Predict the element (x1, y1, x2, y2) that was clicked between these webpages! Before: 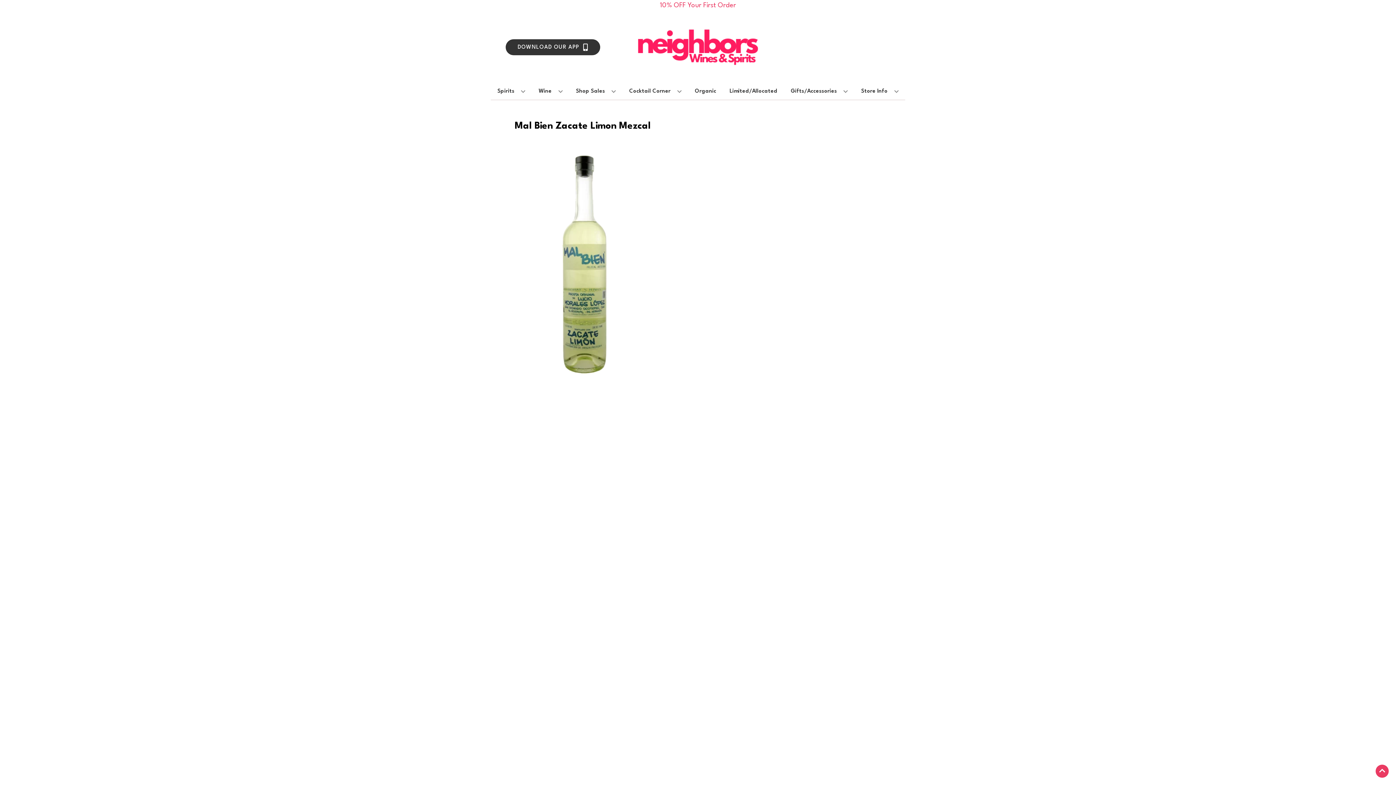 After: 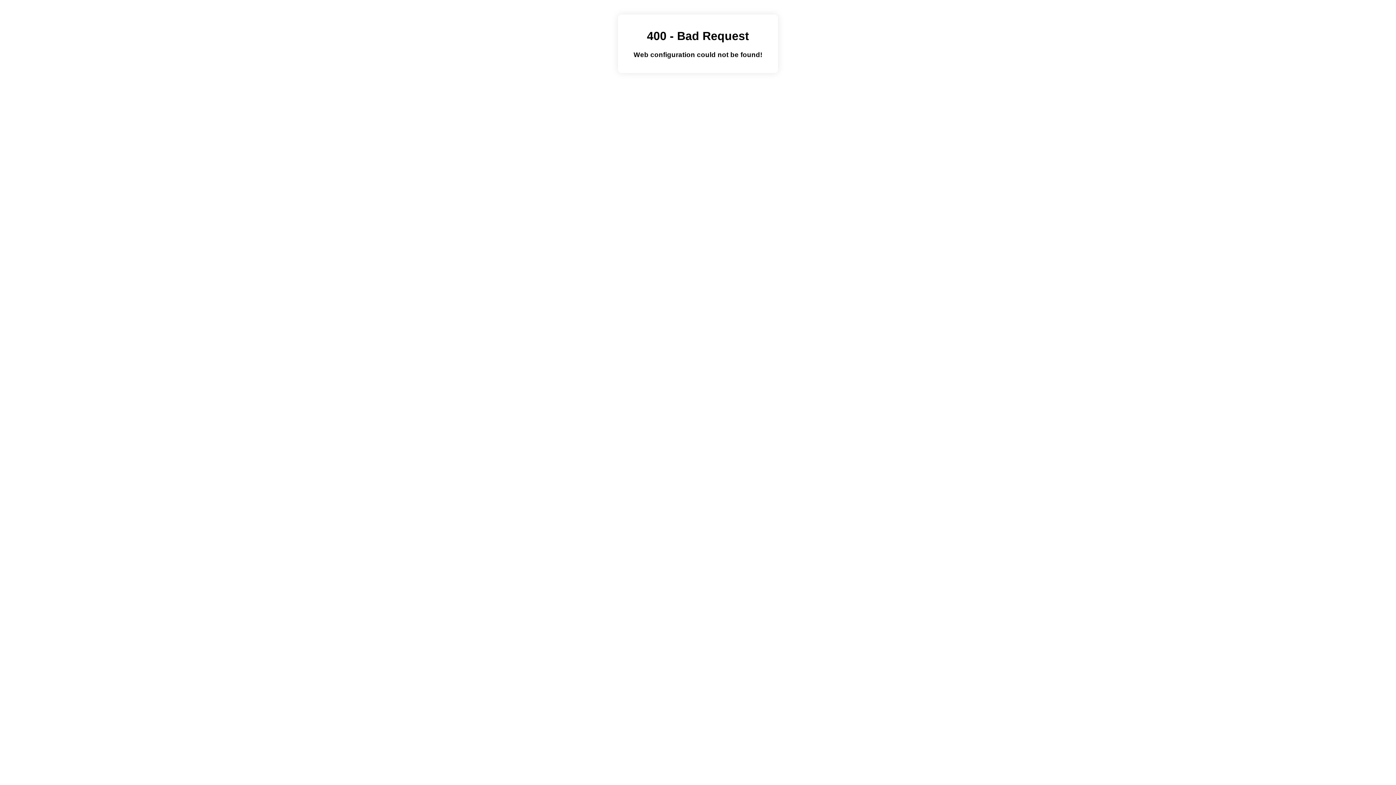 Action: bbox: (726, 83, 780, 99) label: Limited/Allocated